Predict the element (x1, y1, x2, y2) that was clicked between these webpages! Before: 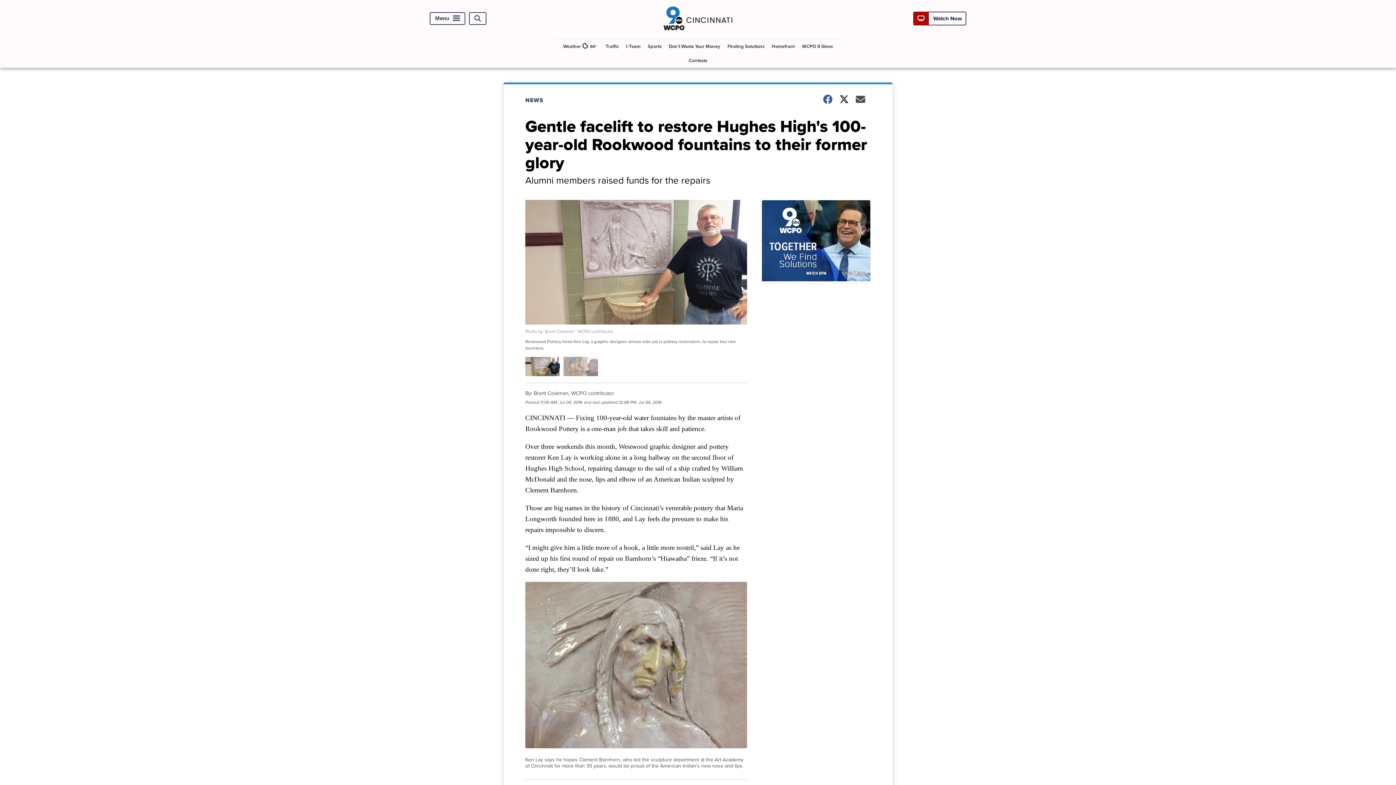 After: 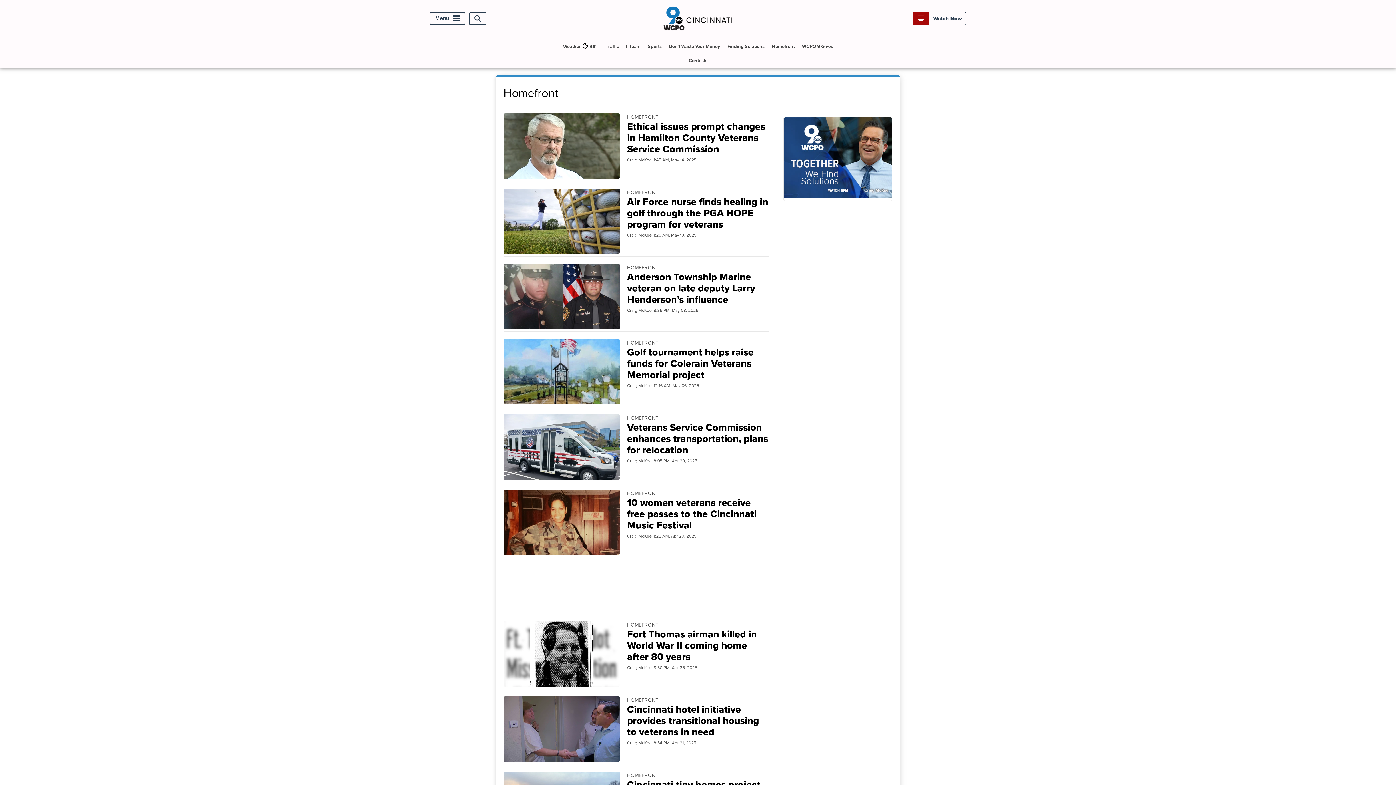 Action: label: Homefront bbox: (769, 39, 797, 53)